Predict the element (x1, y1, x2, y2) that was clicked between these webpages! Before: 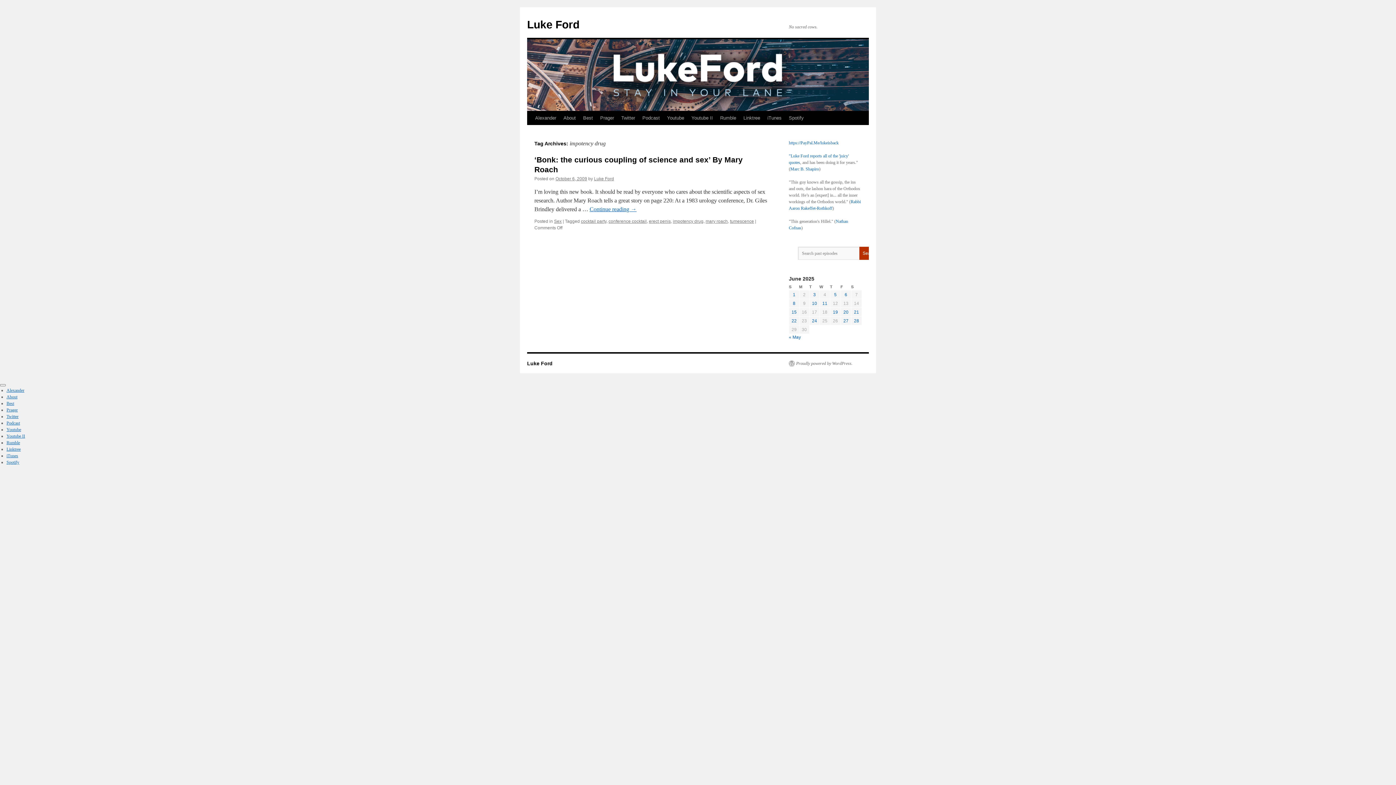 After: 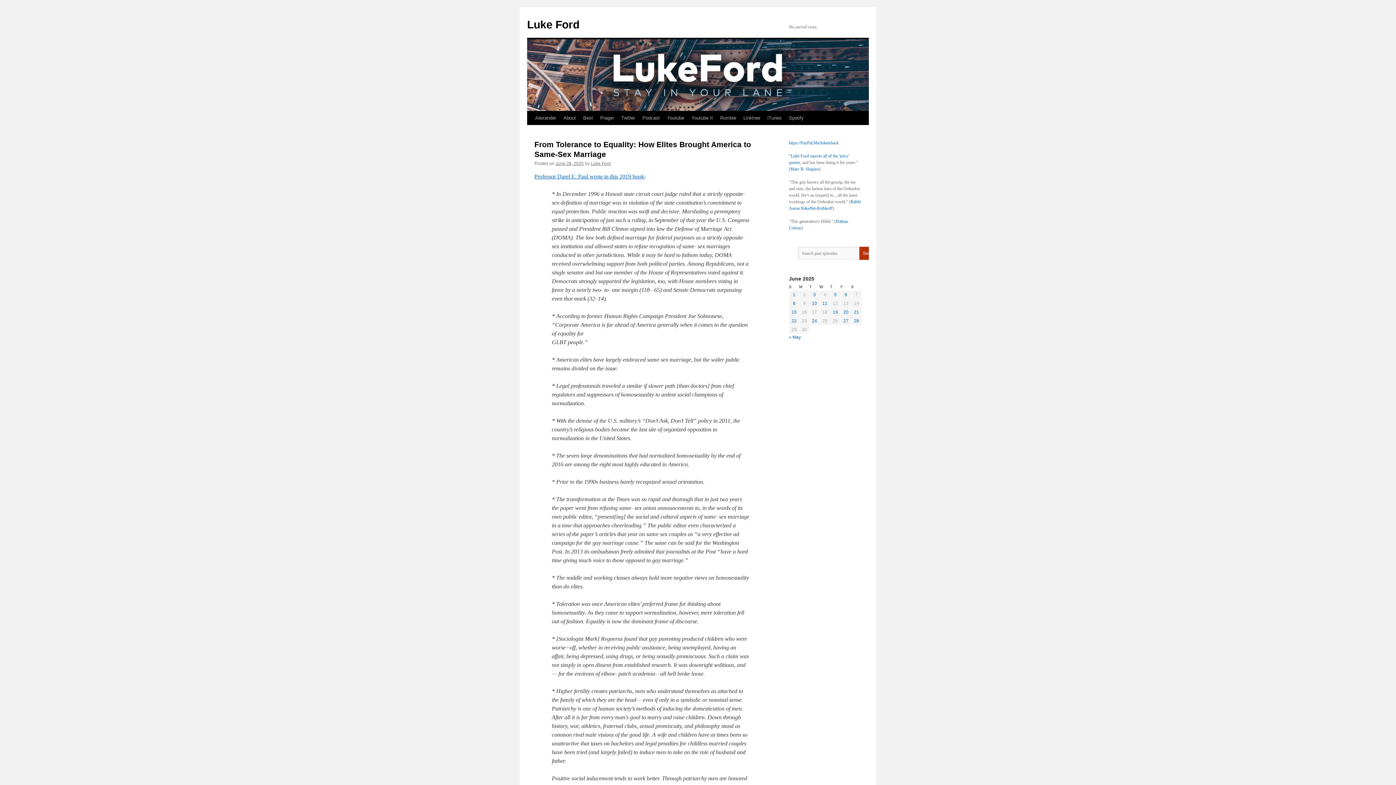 Action: bbox: (527, 18, 579, 30) label: Luke Ford